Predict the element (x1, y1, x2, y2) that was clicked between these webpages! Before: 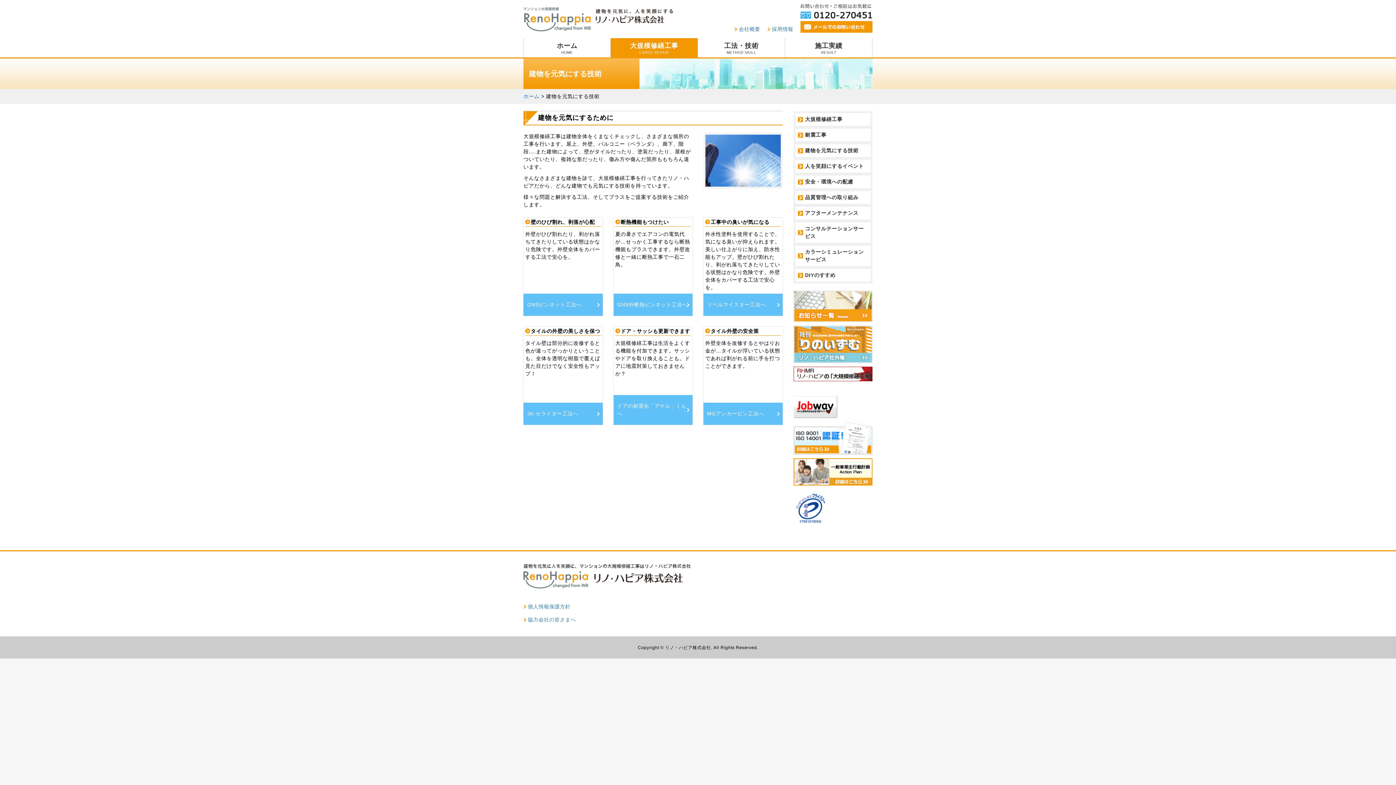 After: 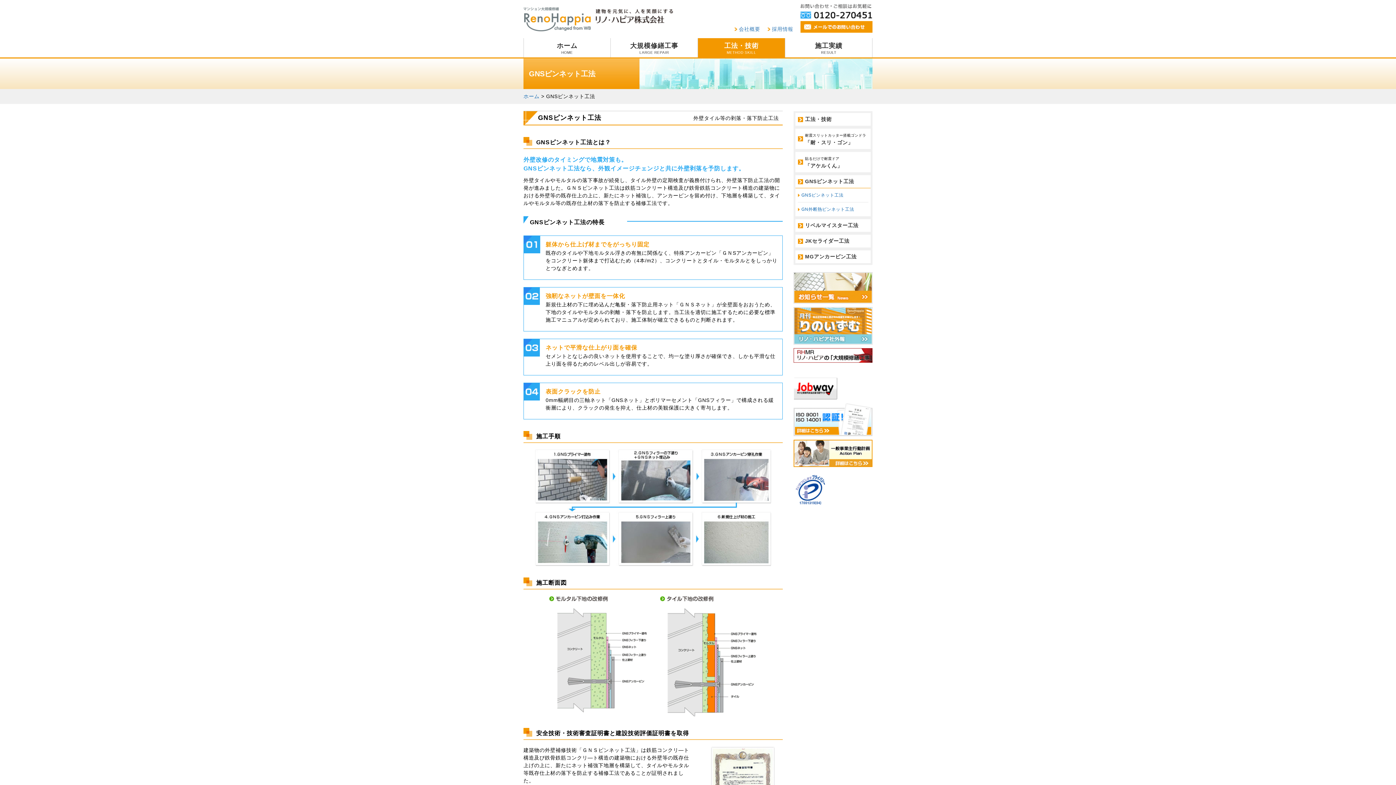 Action: label: GNSピンネット工法へ bbox: (523, 293, 602, 316)